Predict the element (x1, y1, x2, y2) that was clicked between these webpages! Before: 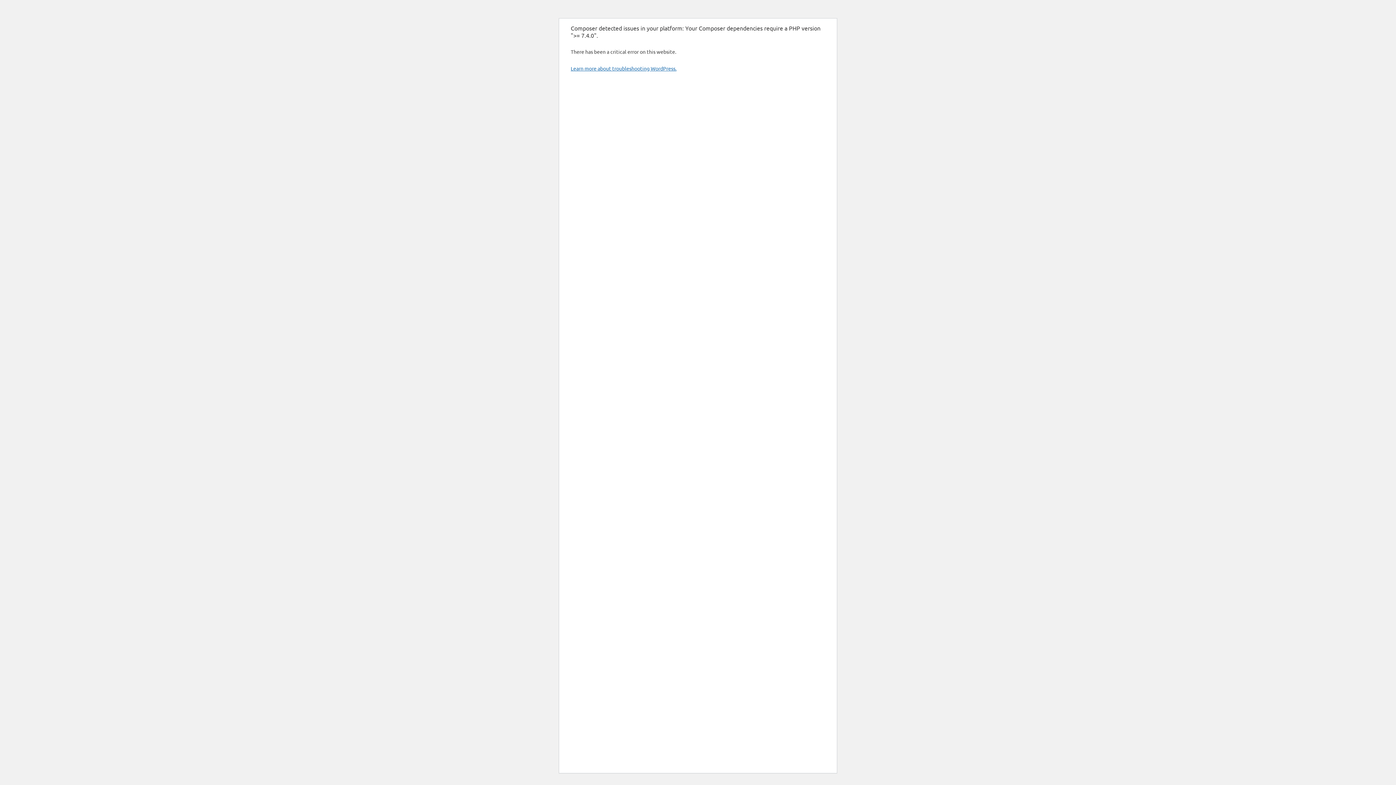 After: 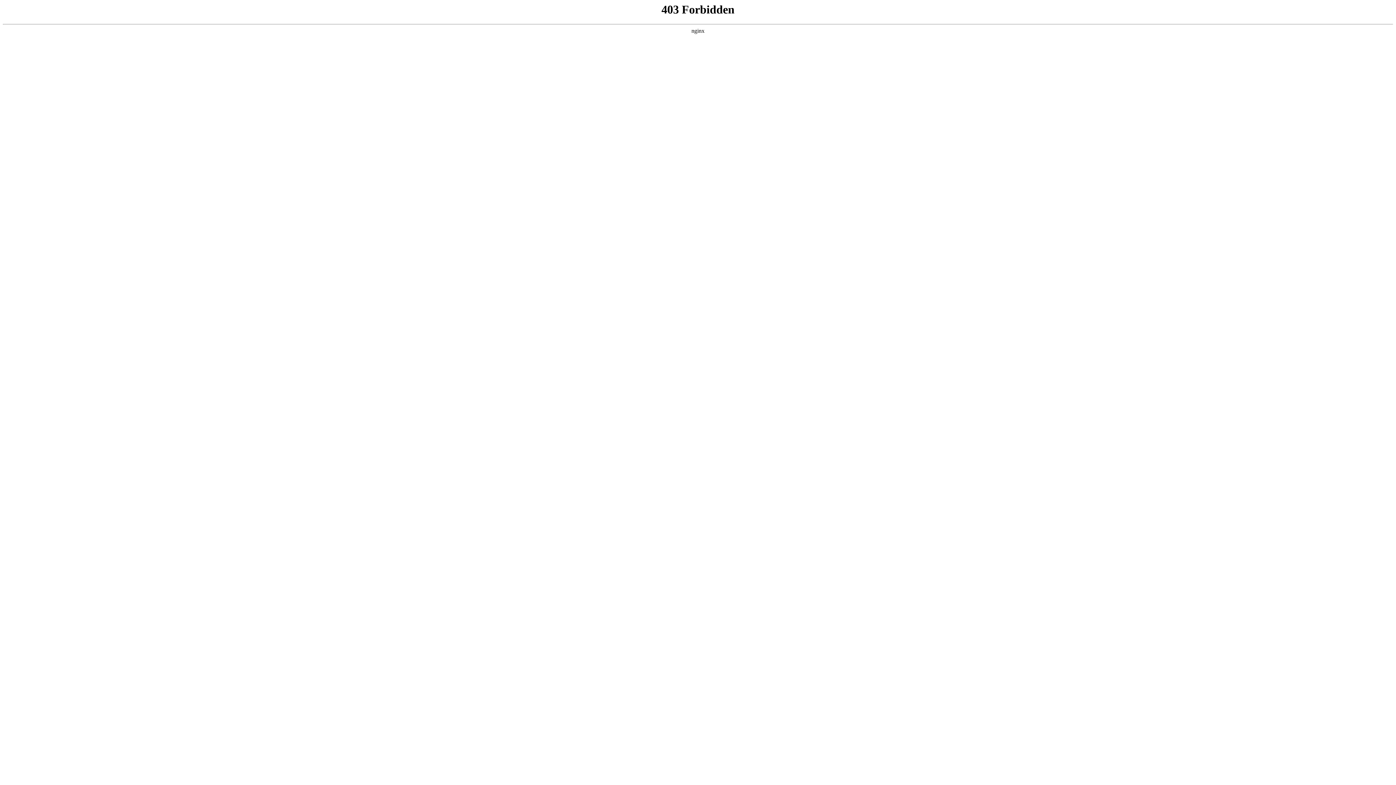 Action: bbox: (570, 65, 676, 71) label: Learn more about troubleshooting WordPress.